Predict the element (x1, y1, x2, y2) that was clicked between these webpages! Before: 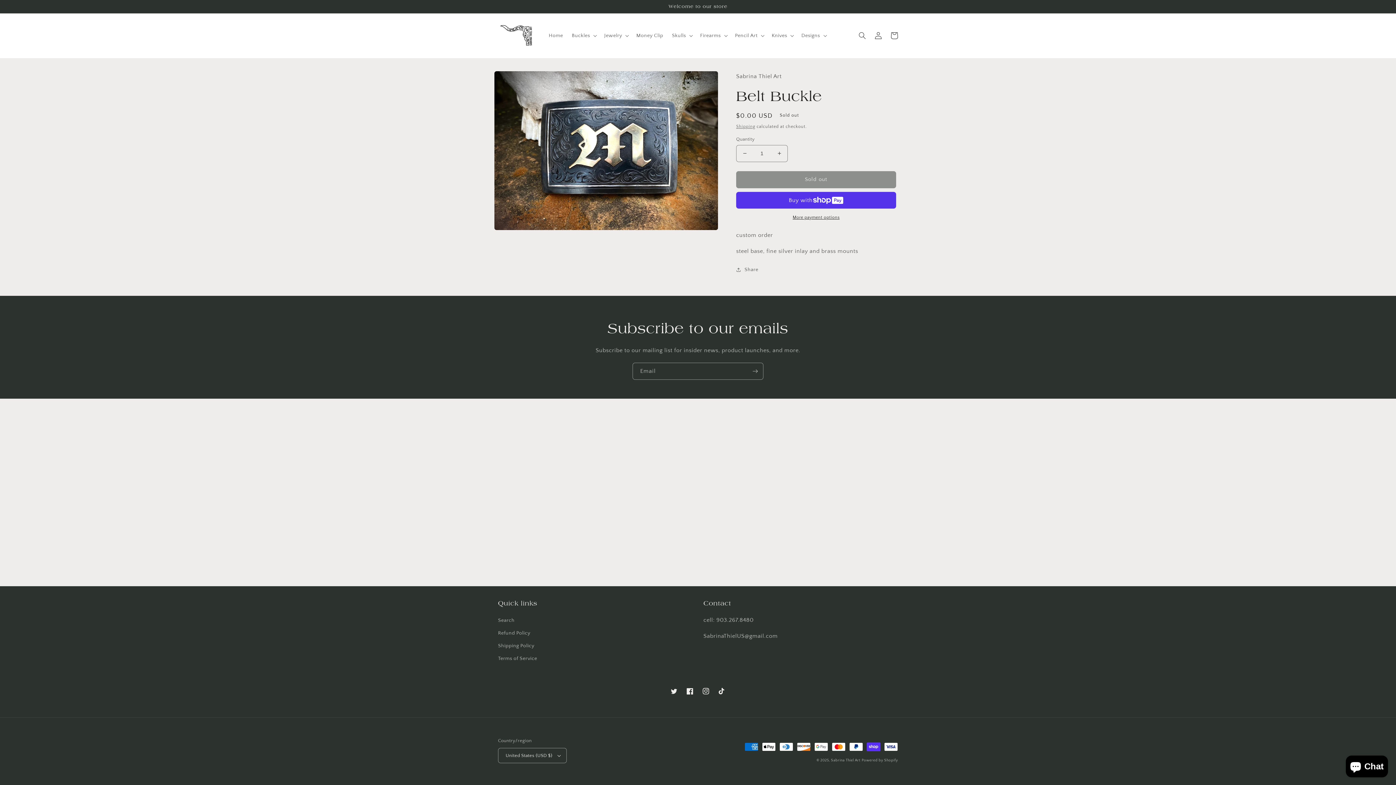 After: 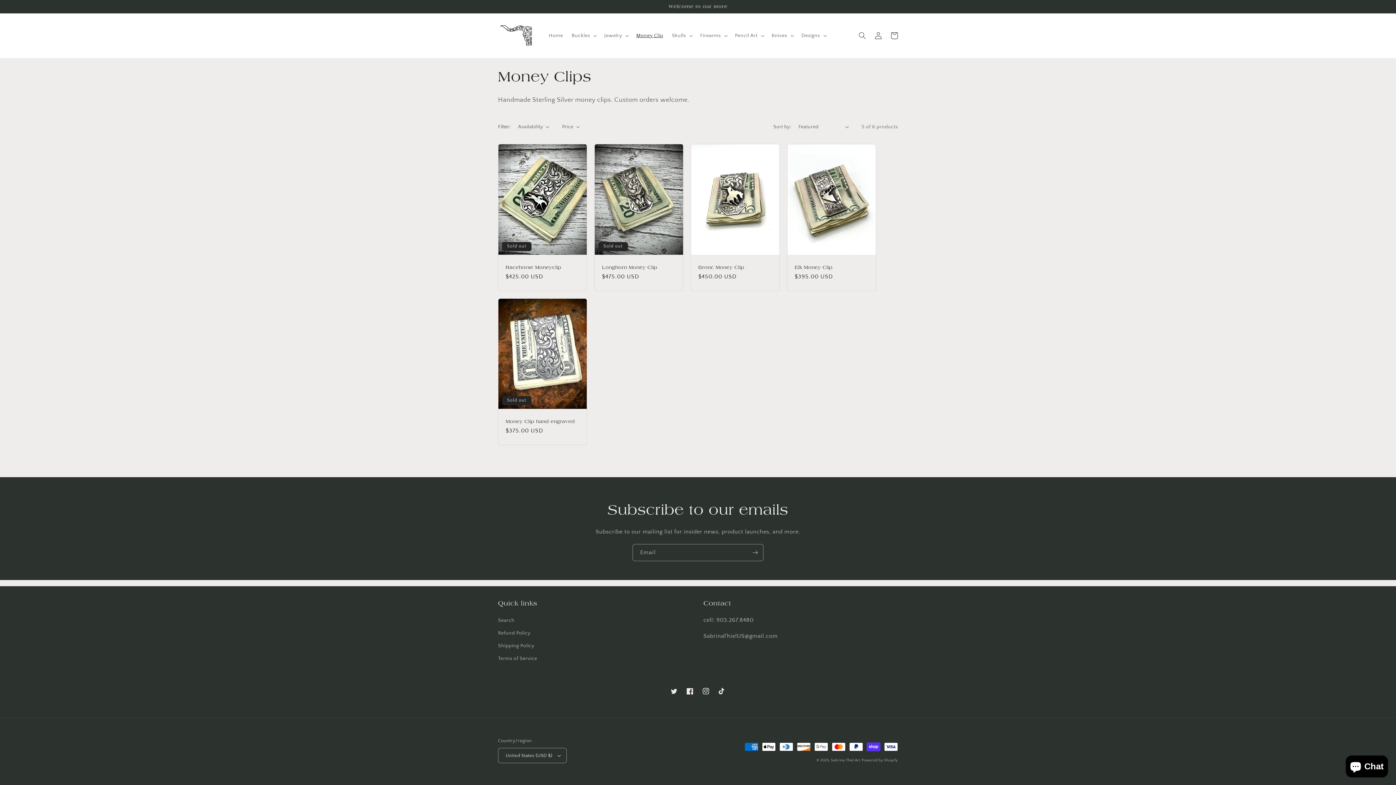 Action: bbox: (632, 28, 667, 43) label: Money Clip